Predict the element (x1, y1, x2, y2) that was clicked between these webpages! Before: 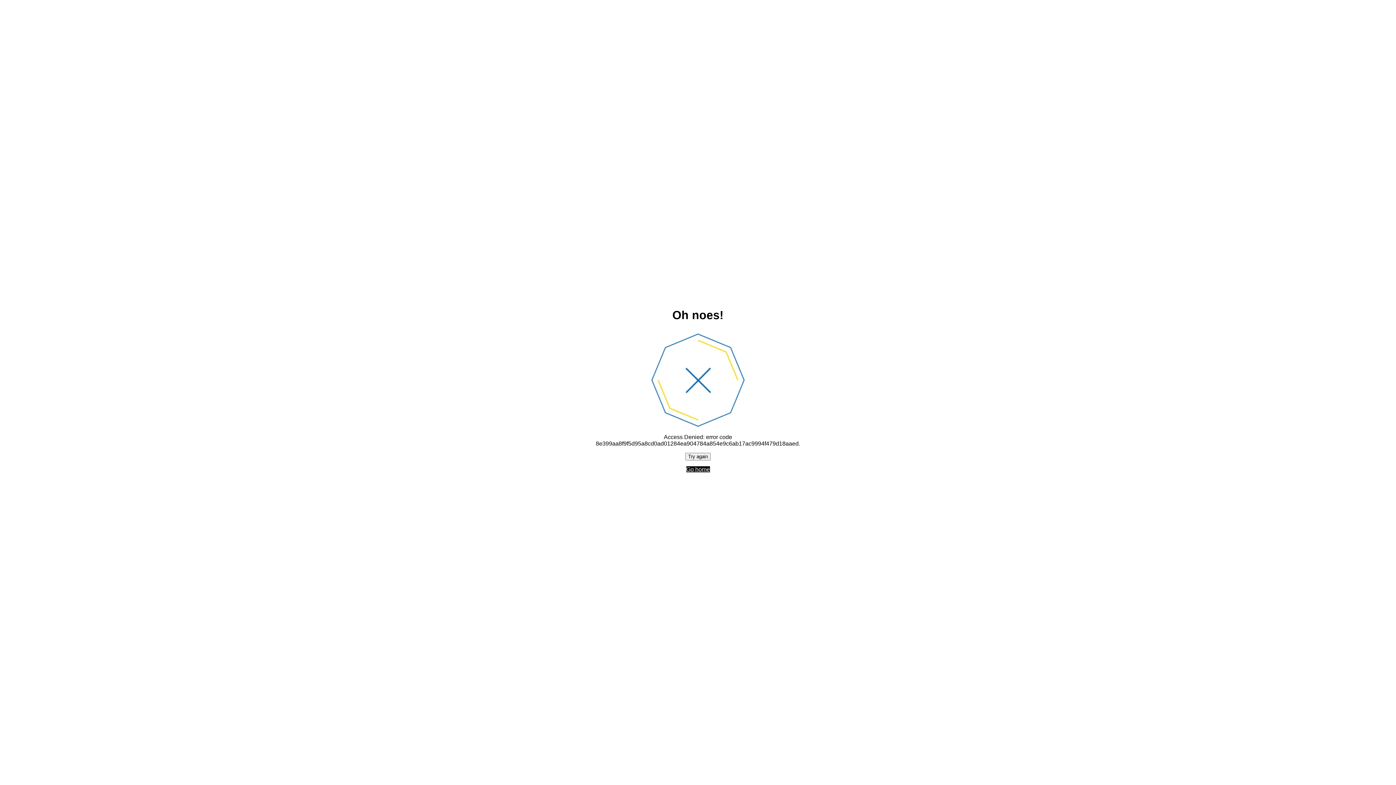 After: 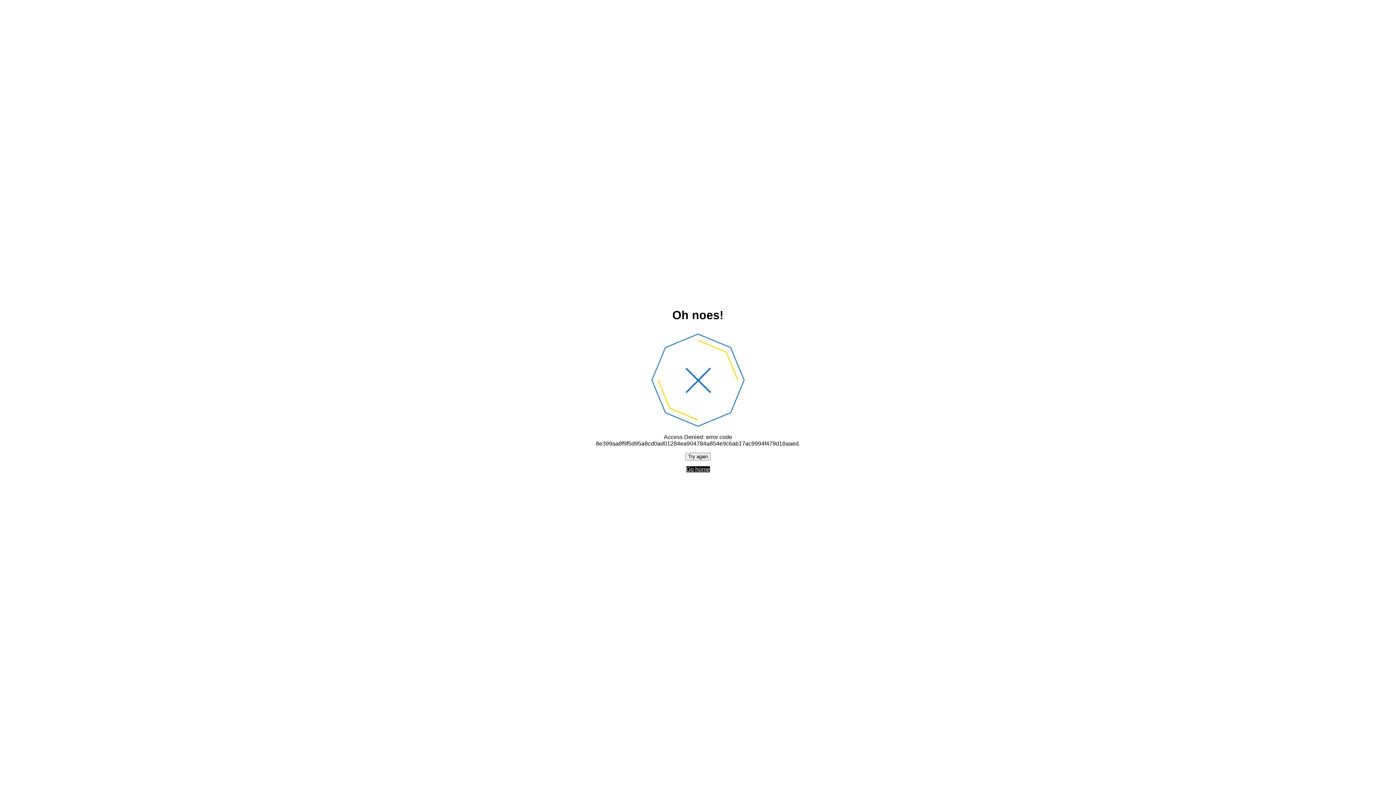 Action: bbox: (686, 466, 710, 472) label: Go home